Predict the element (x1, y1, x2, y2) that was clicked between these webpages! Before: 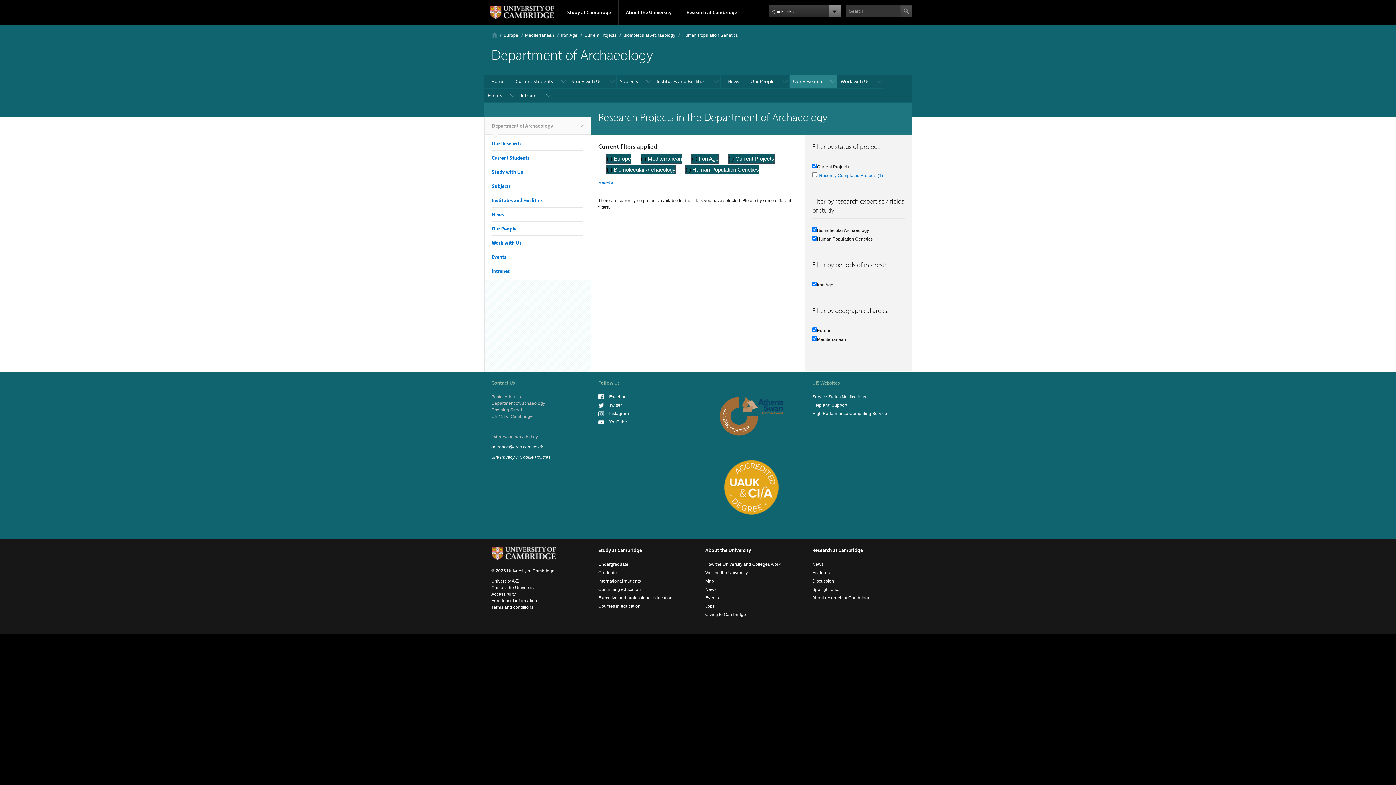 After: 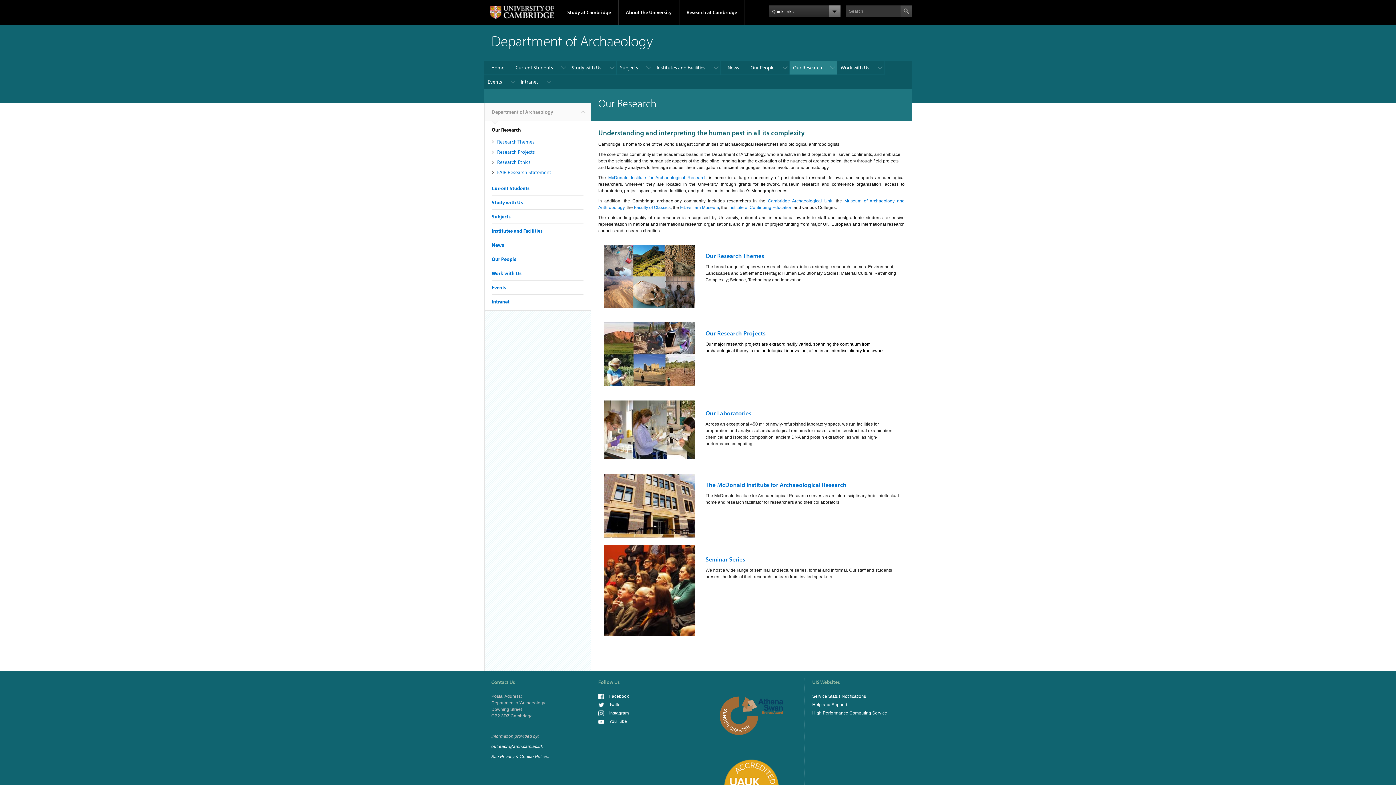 Action: bbox: (491, 140, 520, 146) label: Our Research